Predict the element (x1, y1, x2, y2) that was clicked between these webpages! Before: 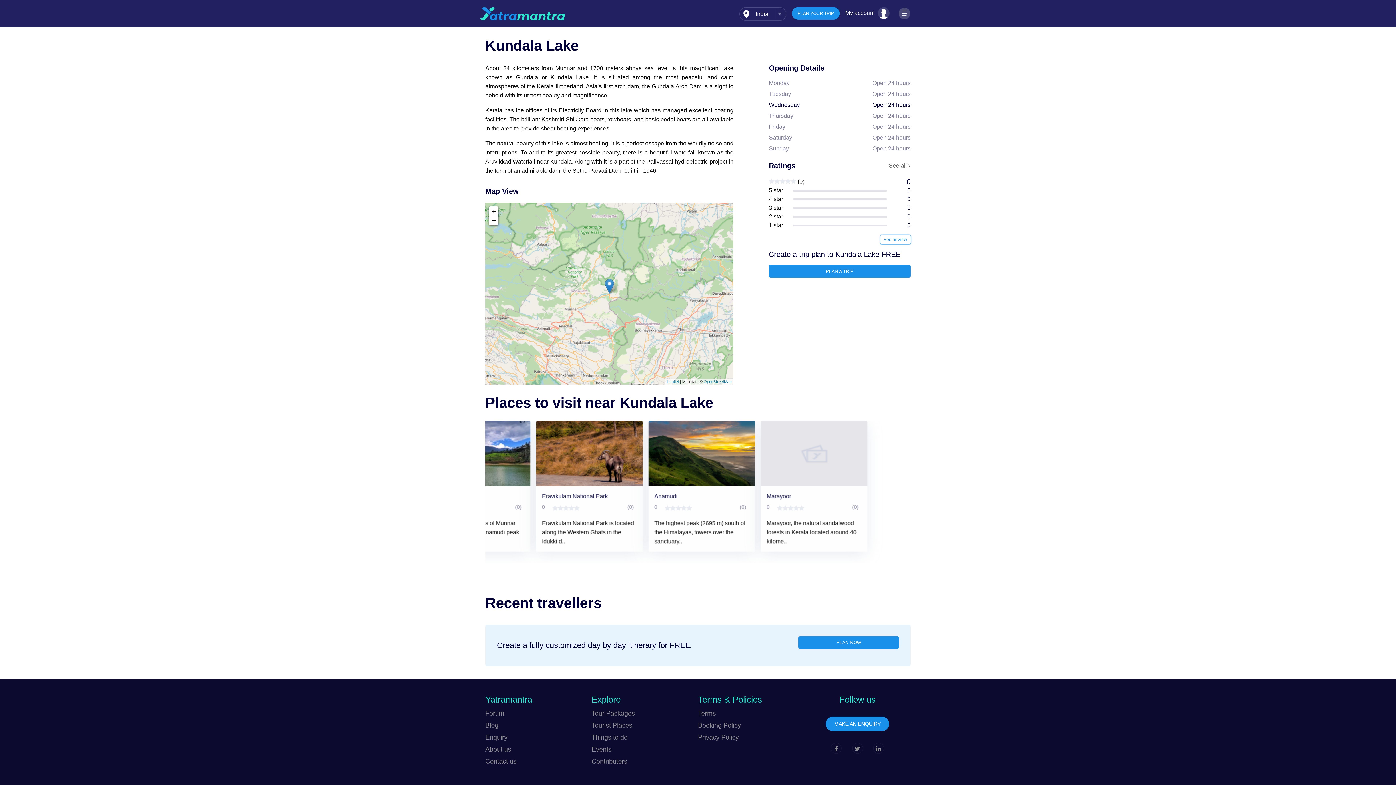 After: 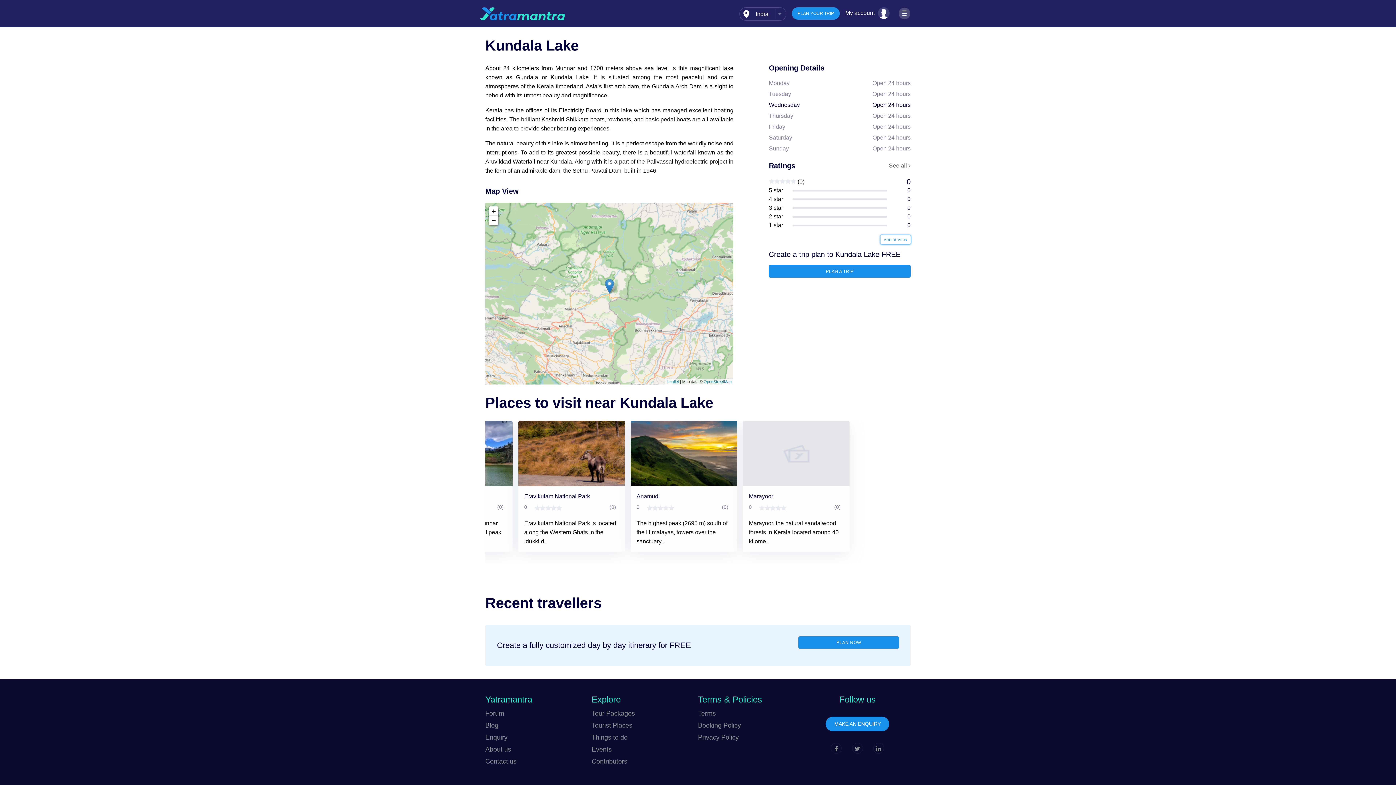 Action: label: ADD REVIEW bbox: (880, 235, 910, 244)